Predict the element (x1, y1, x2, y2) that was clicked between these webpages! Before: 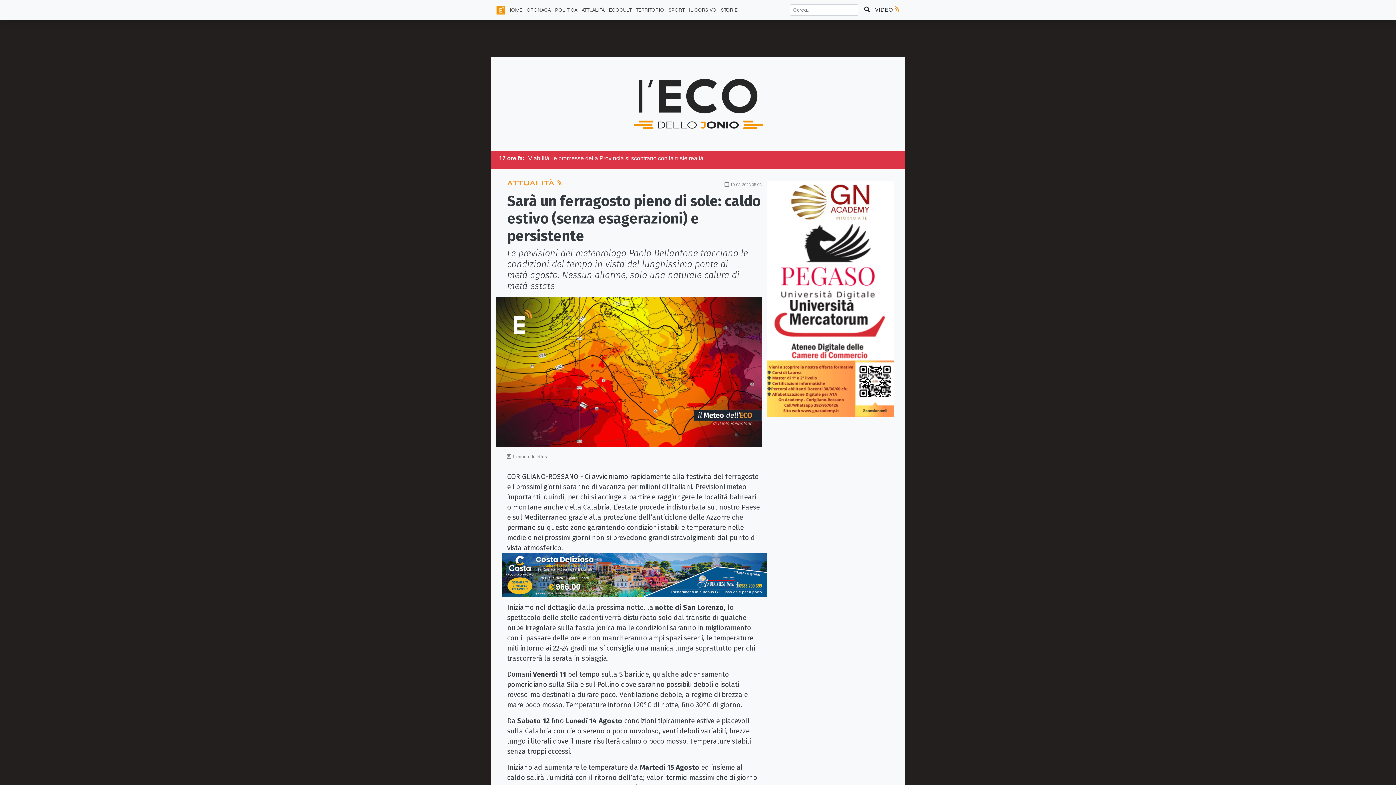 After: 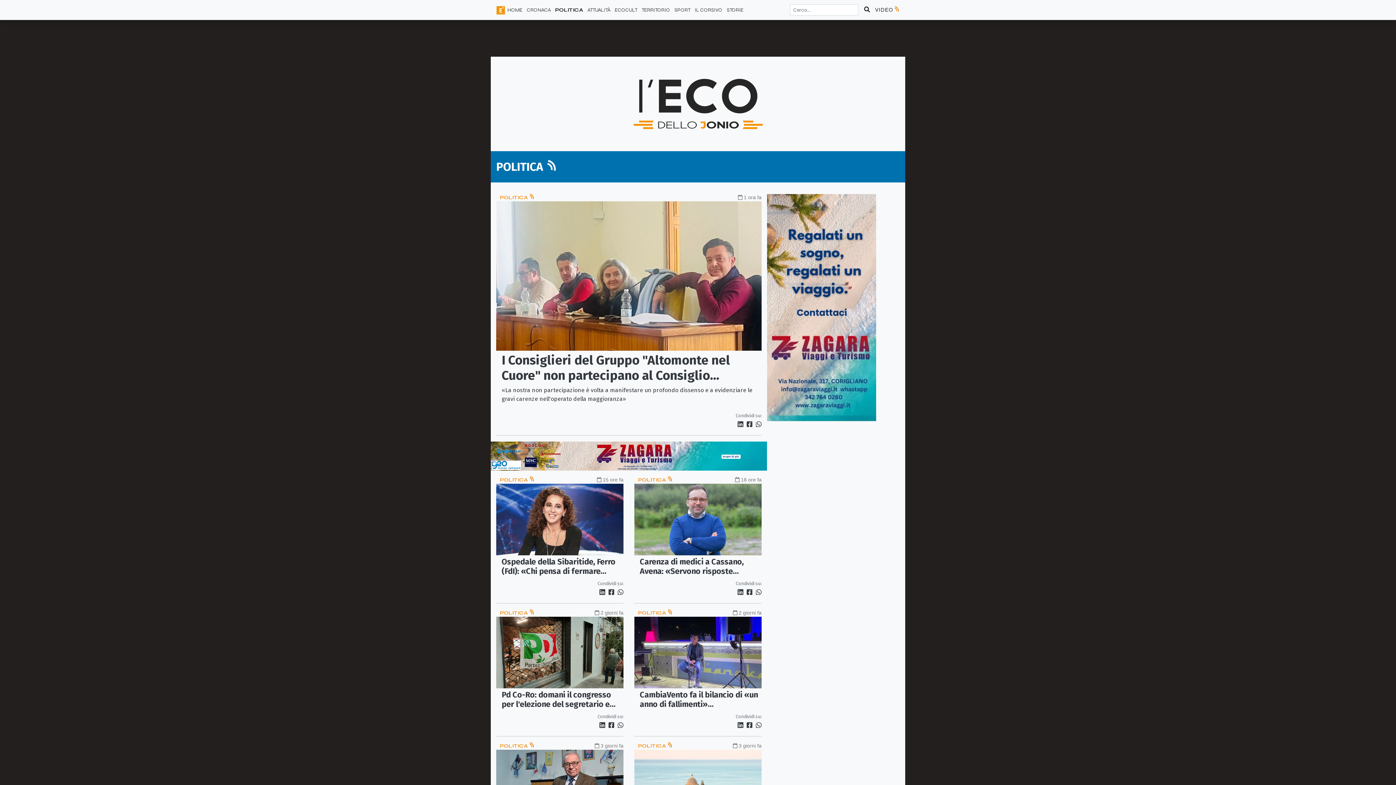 Action: label: POLITICA bbox: (553, 3, 579, 16)